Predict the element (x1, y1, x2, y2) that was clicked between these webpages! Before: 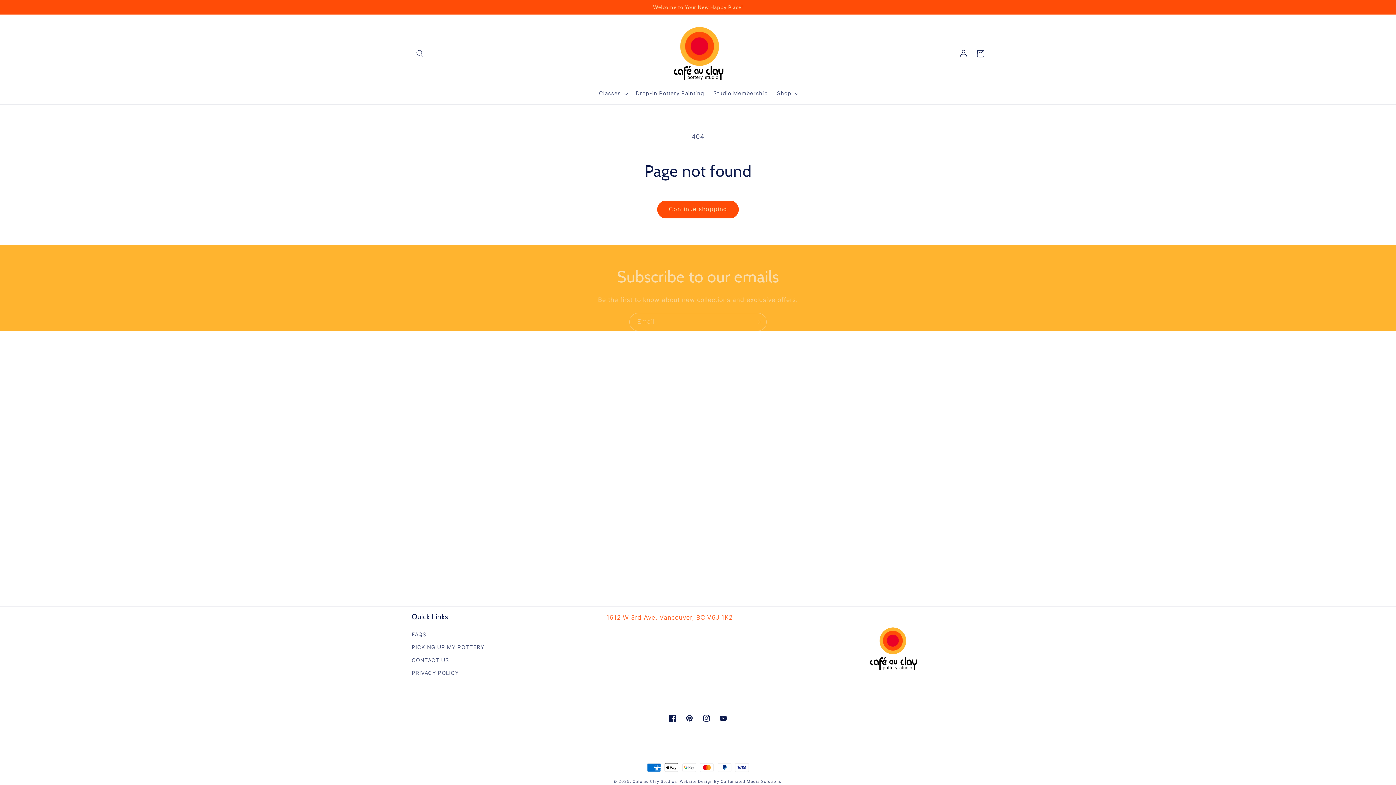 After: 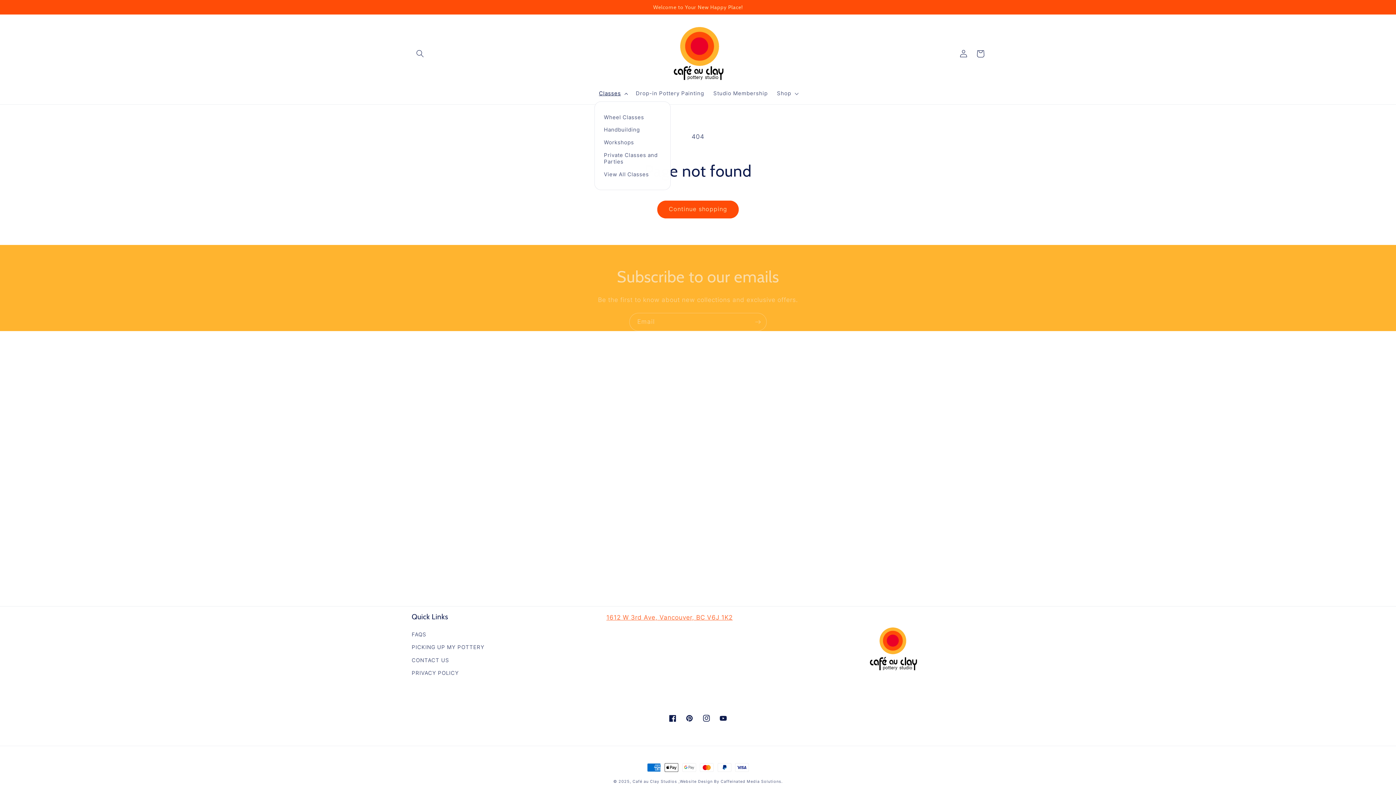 Action: bbox: (594, 85, 631, 101) label: Classes